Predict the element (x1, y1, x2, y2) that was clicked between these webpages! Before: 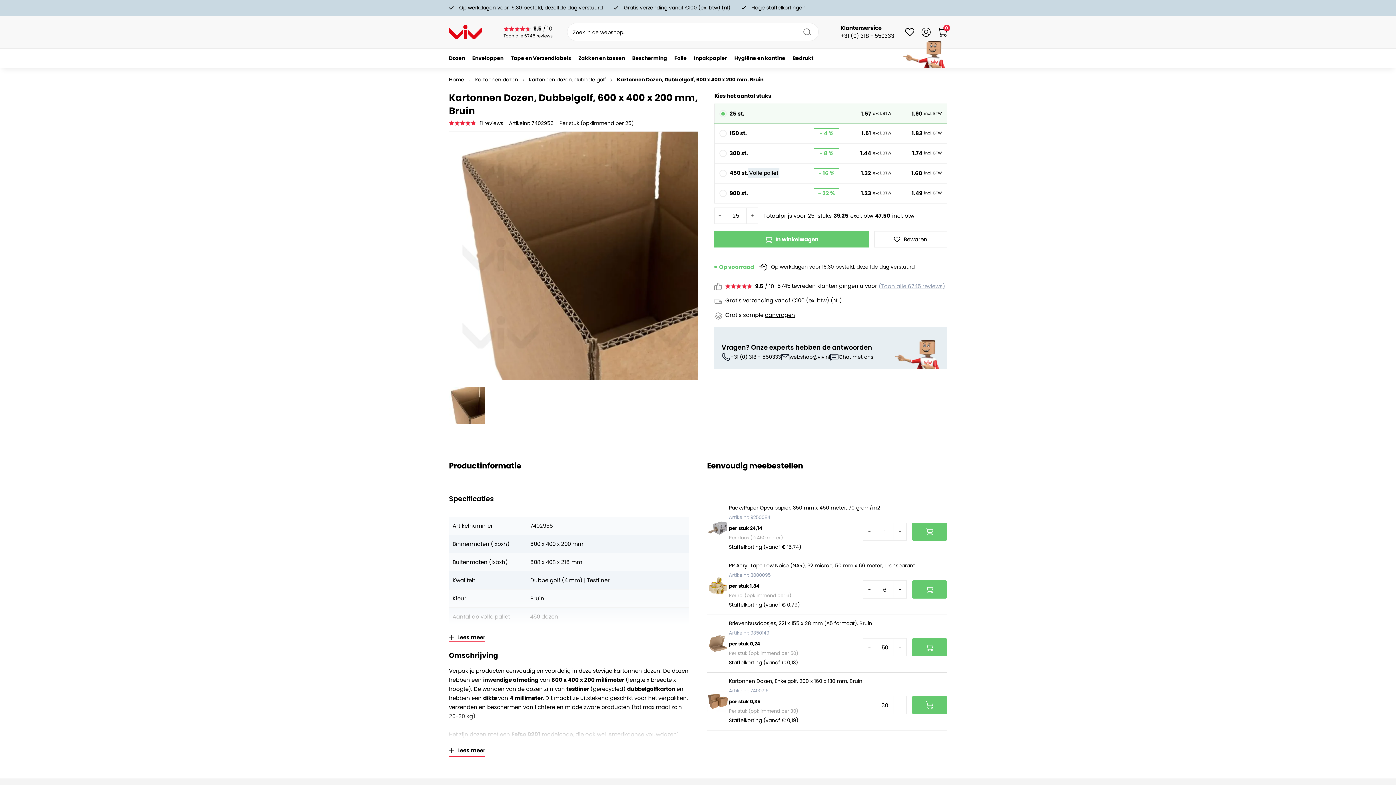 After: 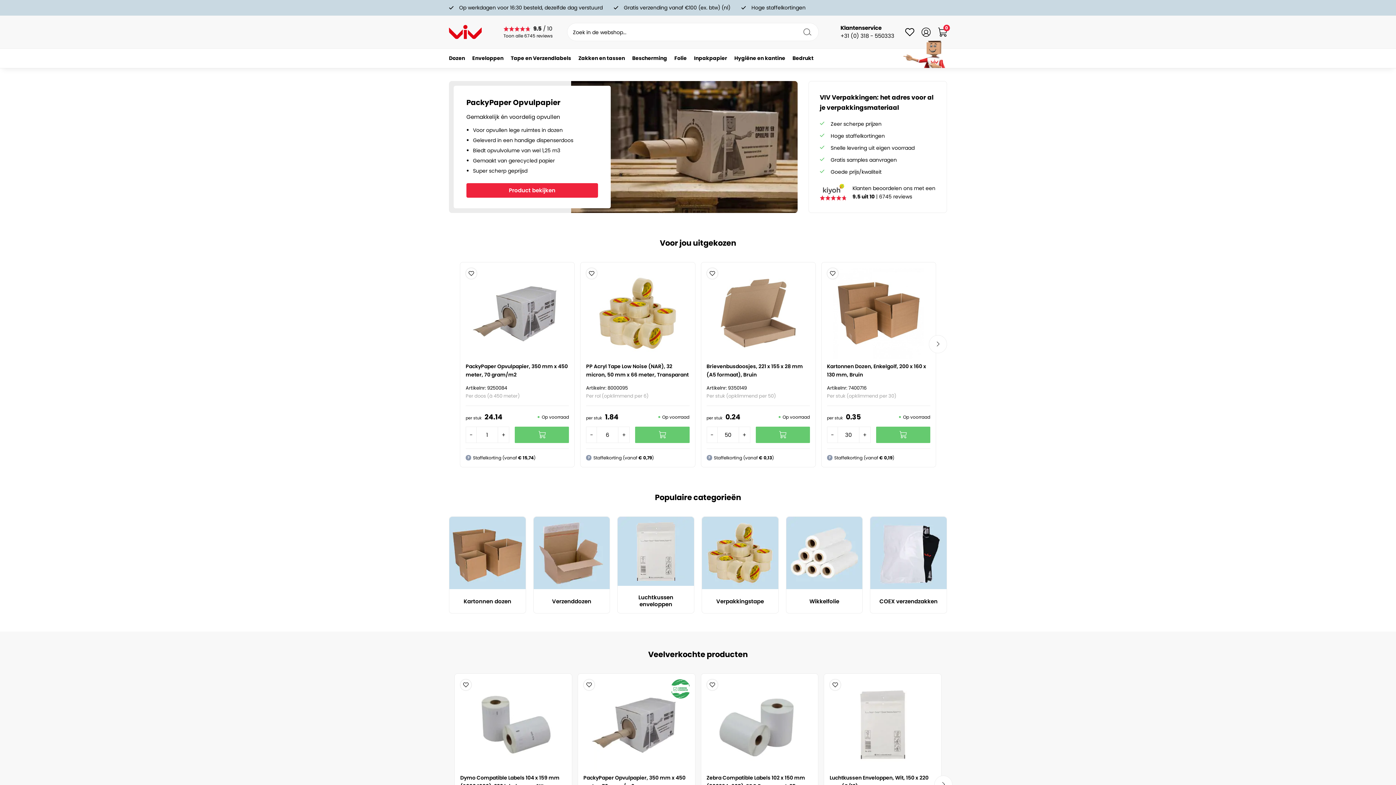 Action: label: Home bbox: (449, 75, 464, 84)